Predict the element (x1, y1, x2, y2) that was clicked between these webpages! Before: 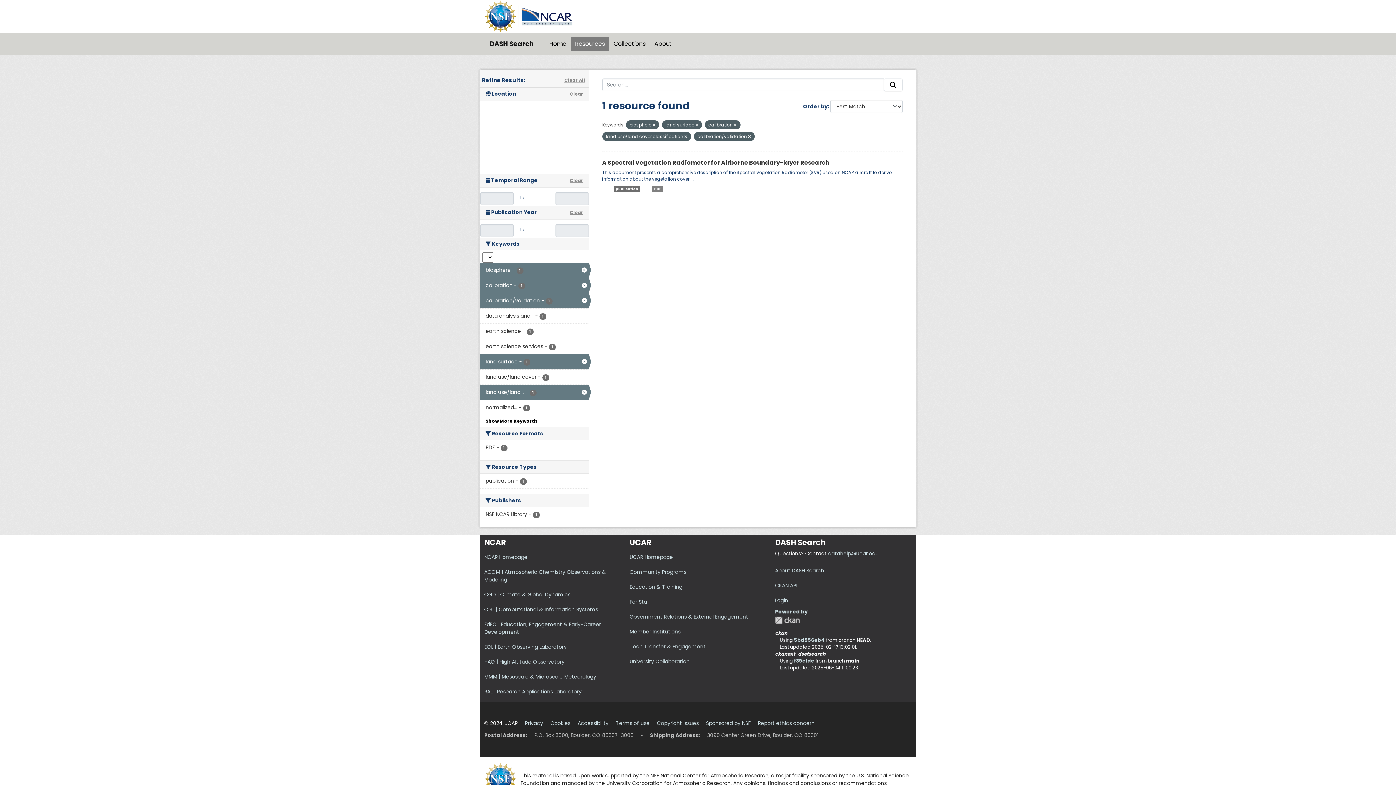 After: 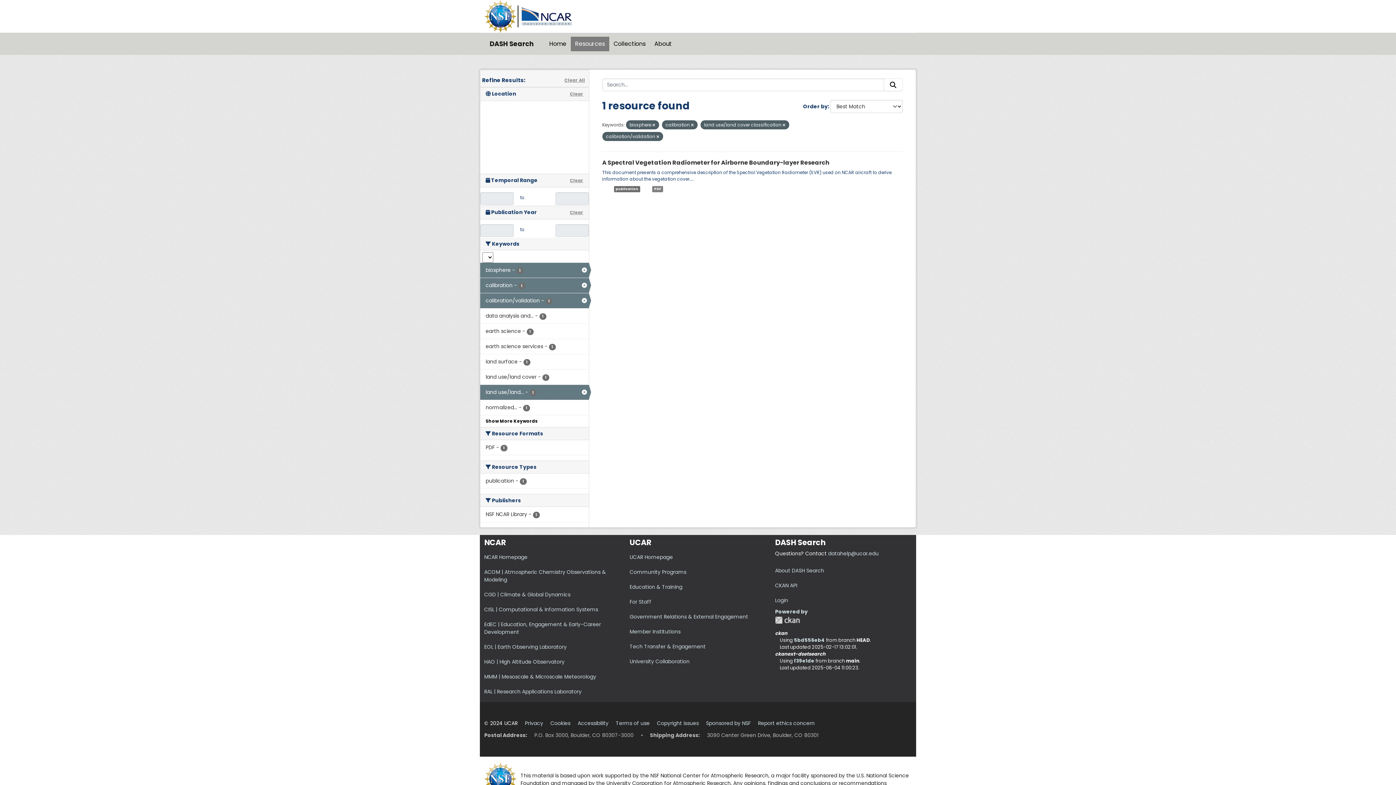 Action: bbox: (695, 122, 698, 128)